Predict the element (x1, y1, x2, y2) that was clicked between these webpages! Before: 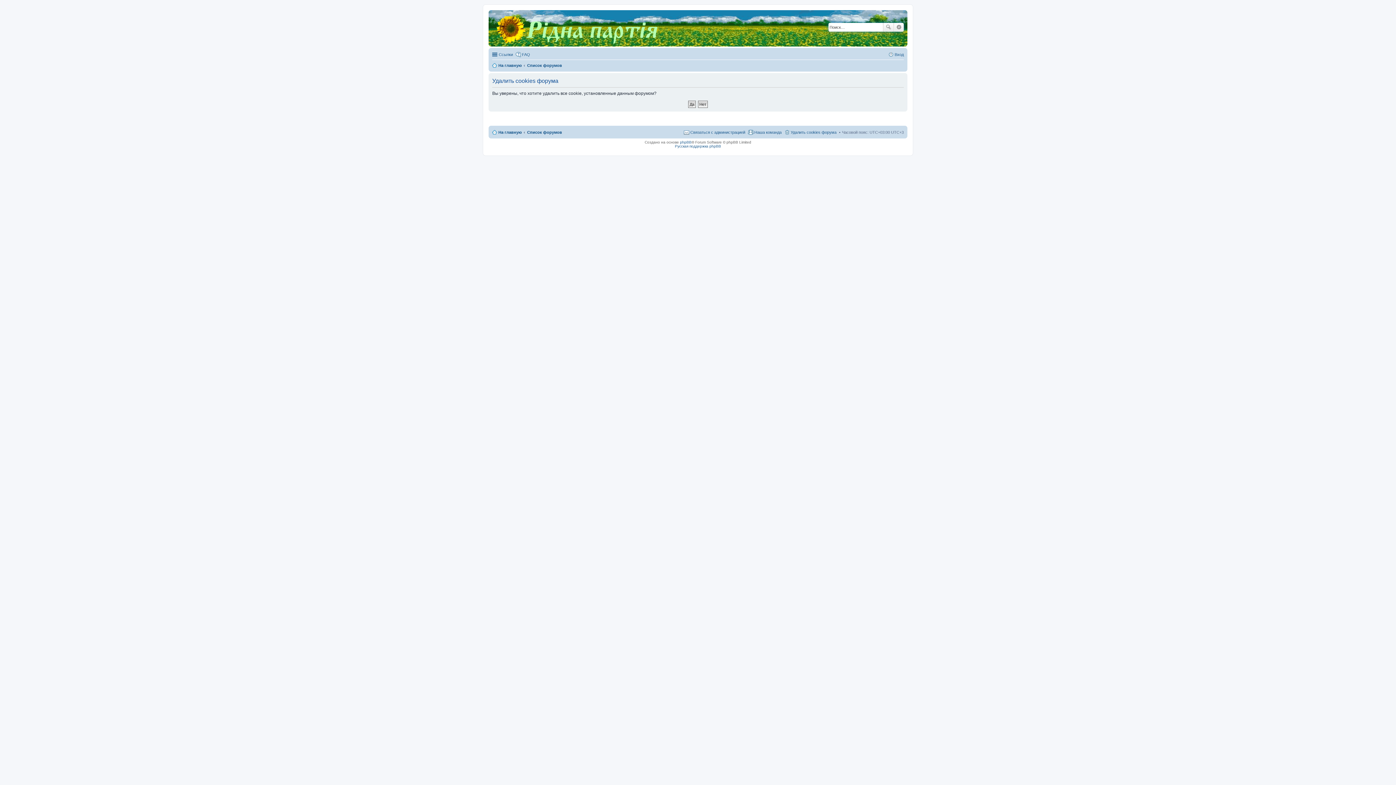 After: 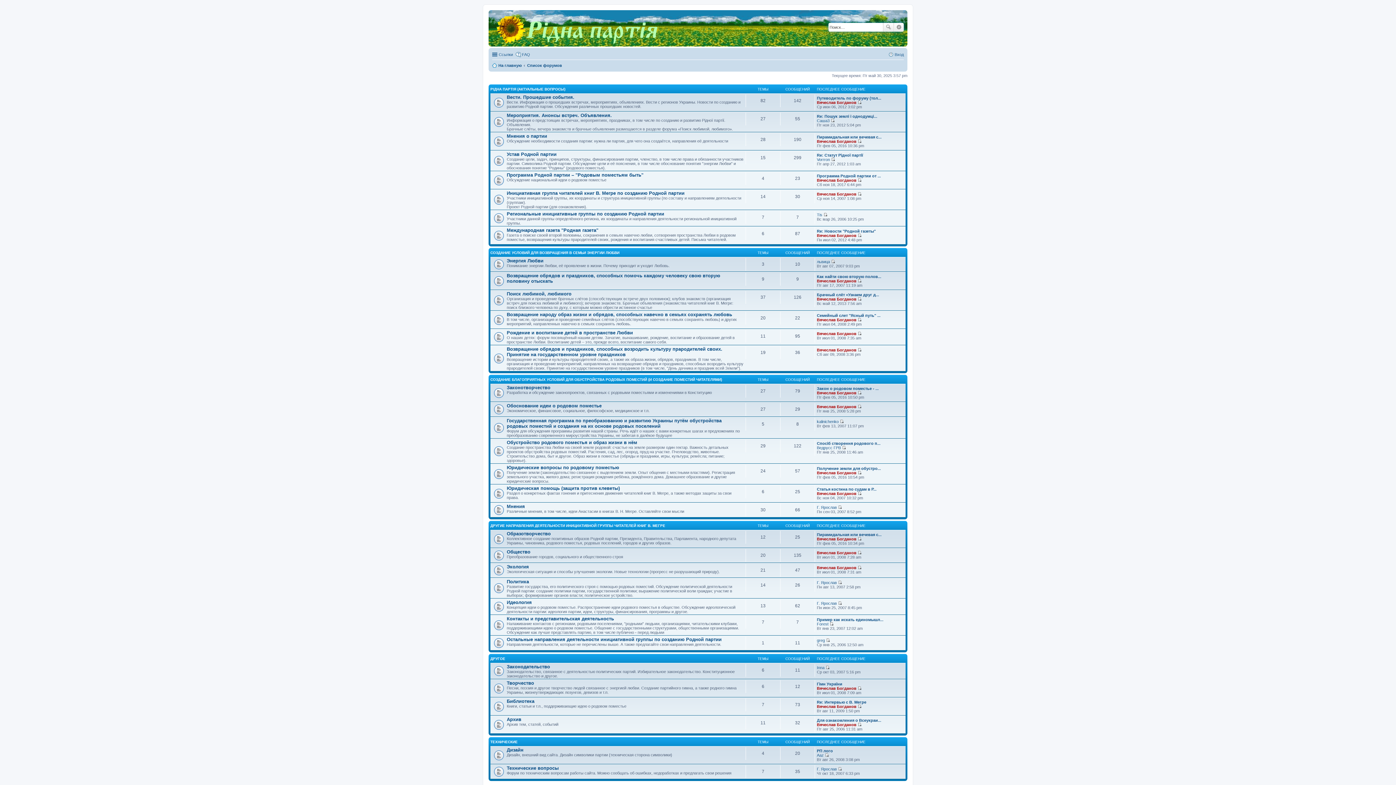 Action: bbox: (527, 128, 562, 136) label: Список форумов